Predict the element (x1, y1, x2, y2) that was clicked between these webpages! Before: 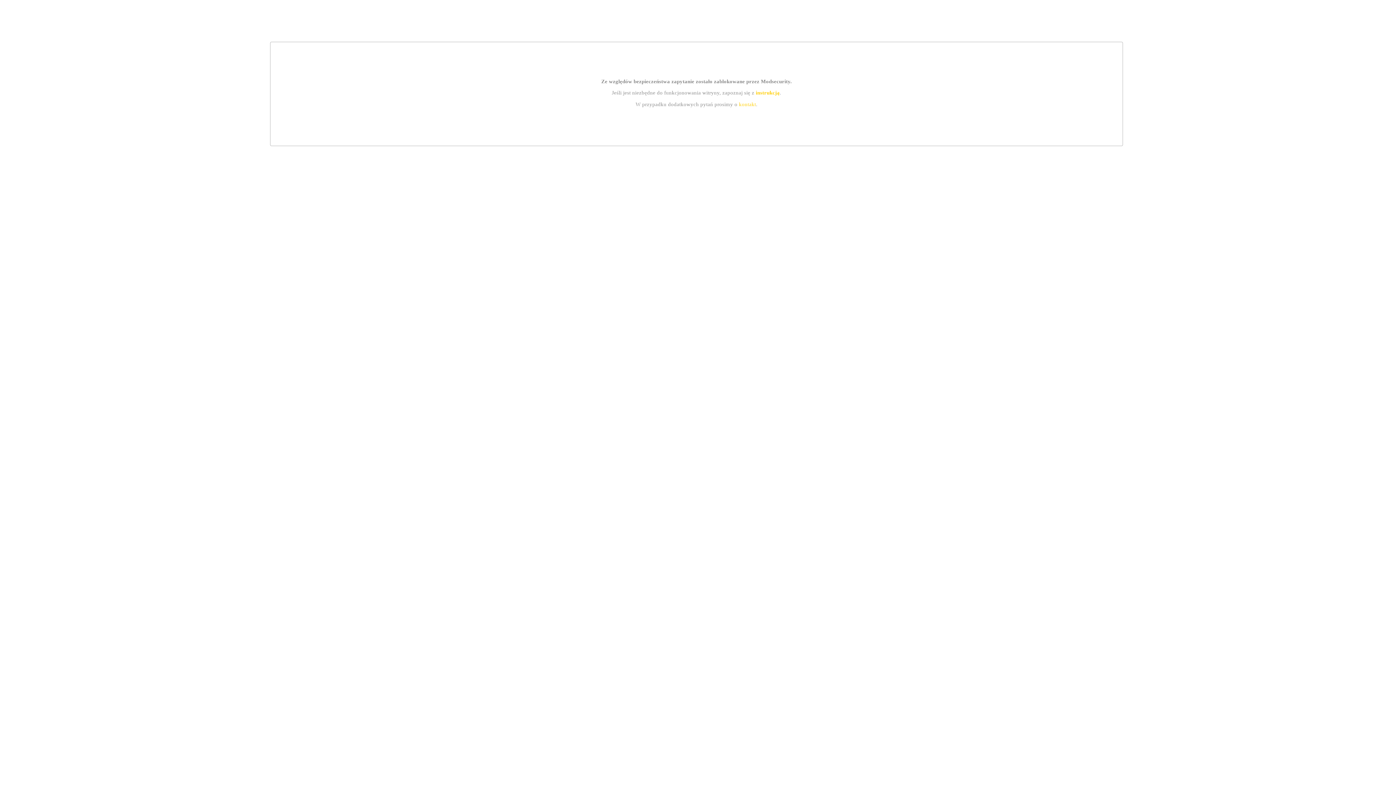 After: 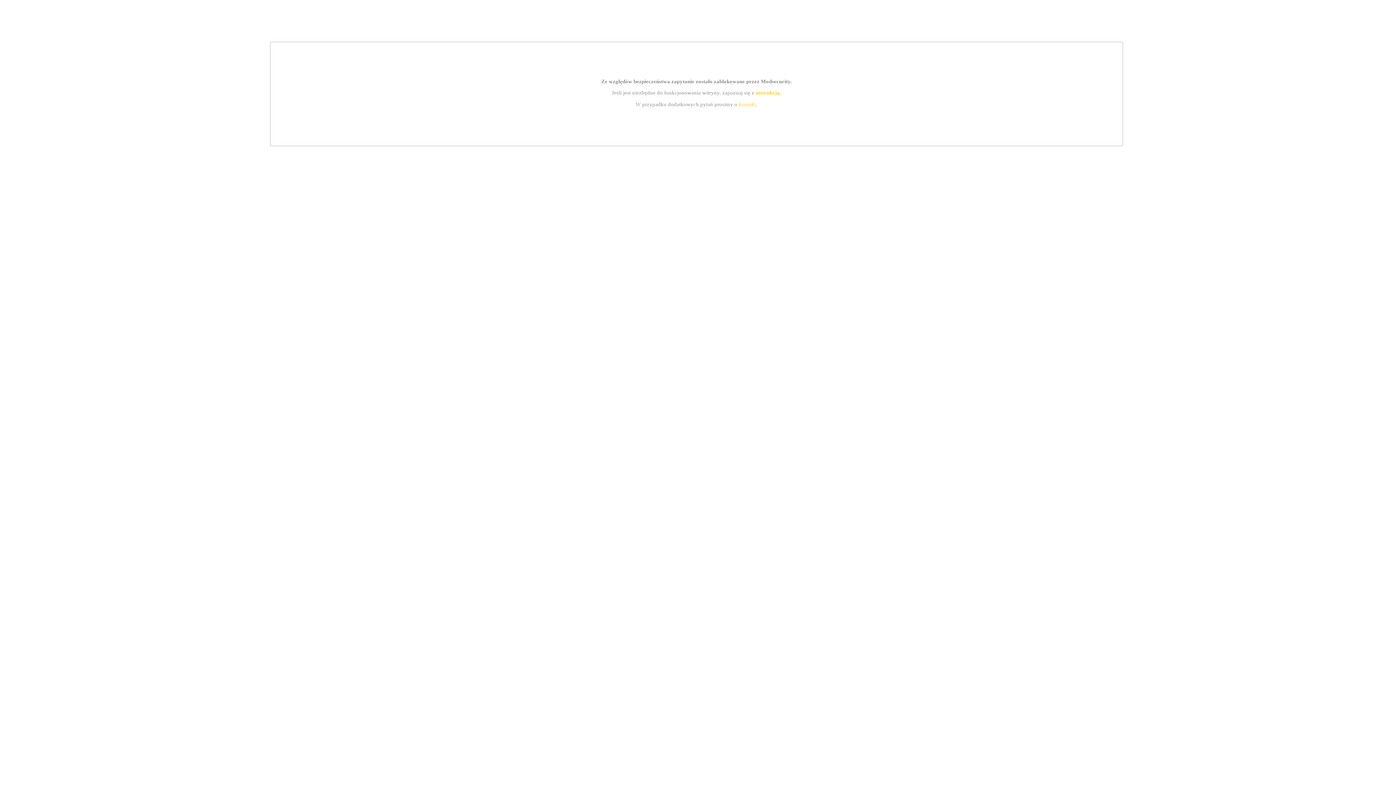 Action: label: kontakt bbox: (739, 101, 756, 107)